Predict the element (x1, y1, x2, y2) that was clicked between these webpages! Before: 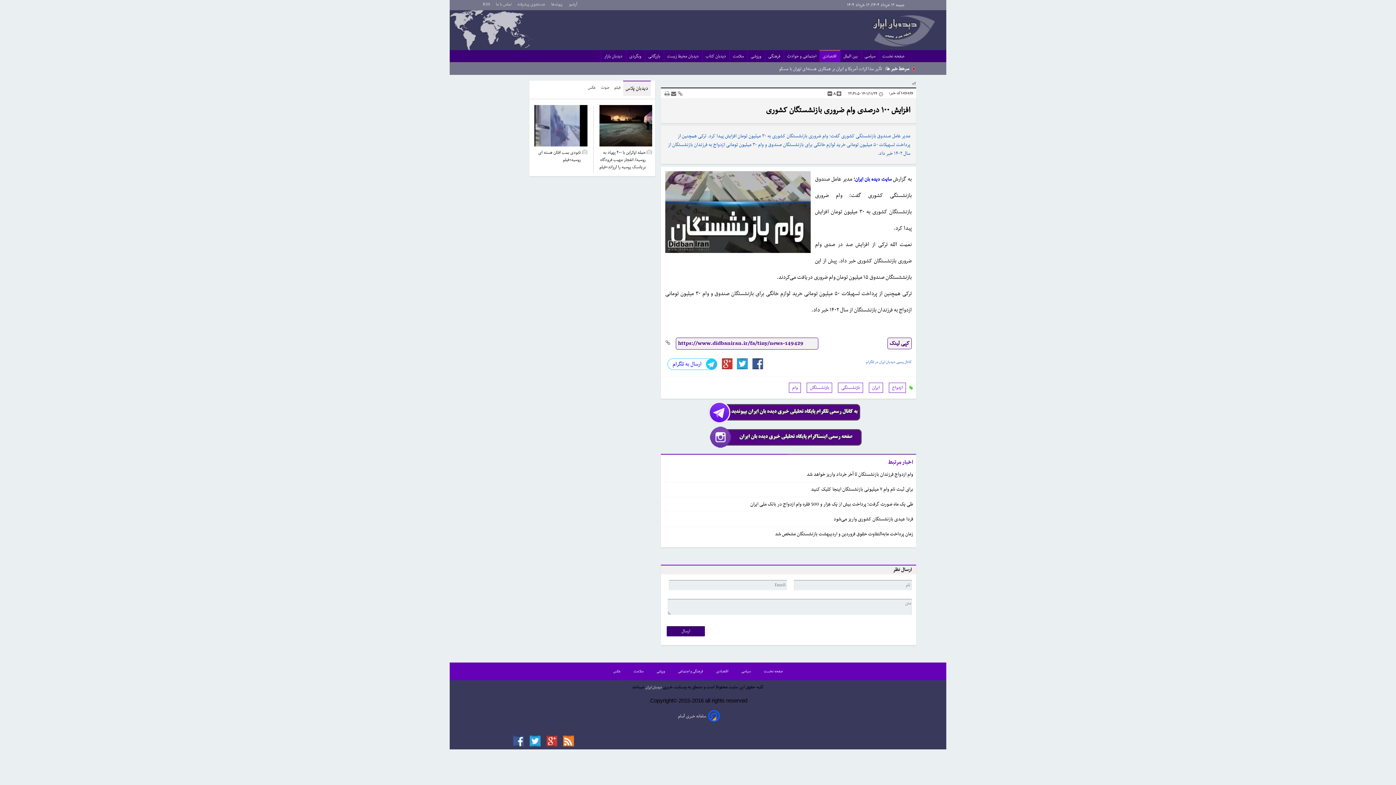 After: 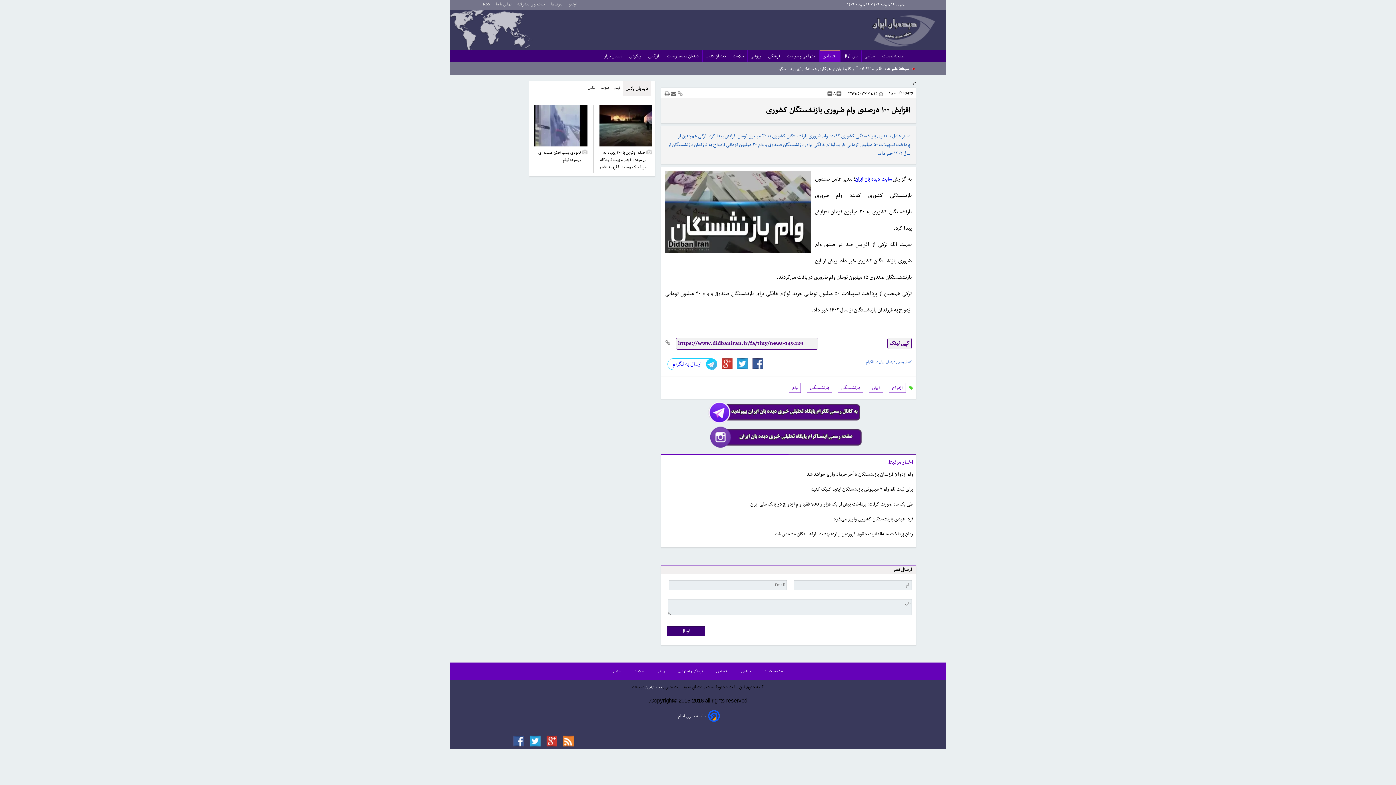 Action: bbox: (752, 358, 763, 369)